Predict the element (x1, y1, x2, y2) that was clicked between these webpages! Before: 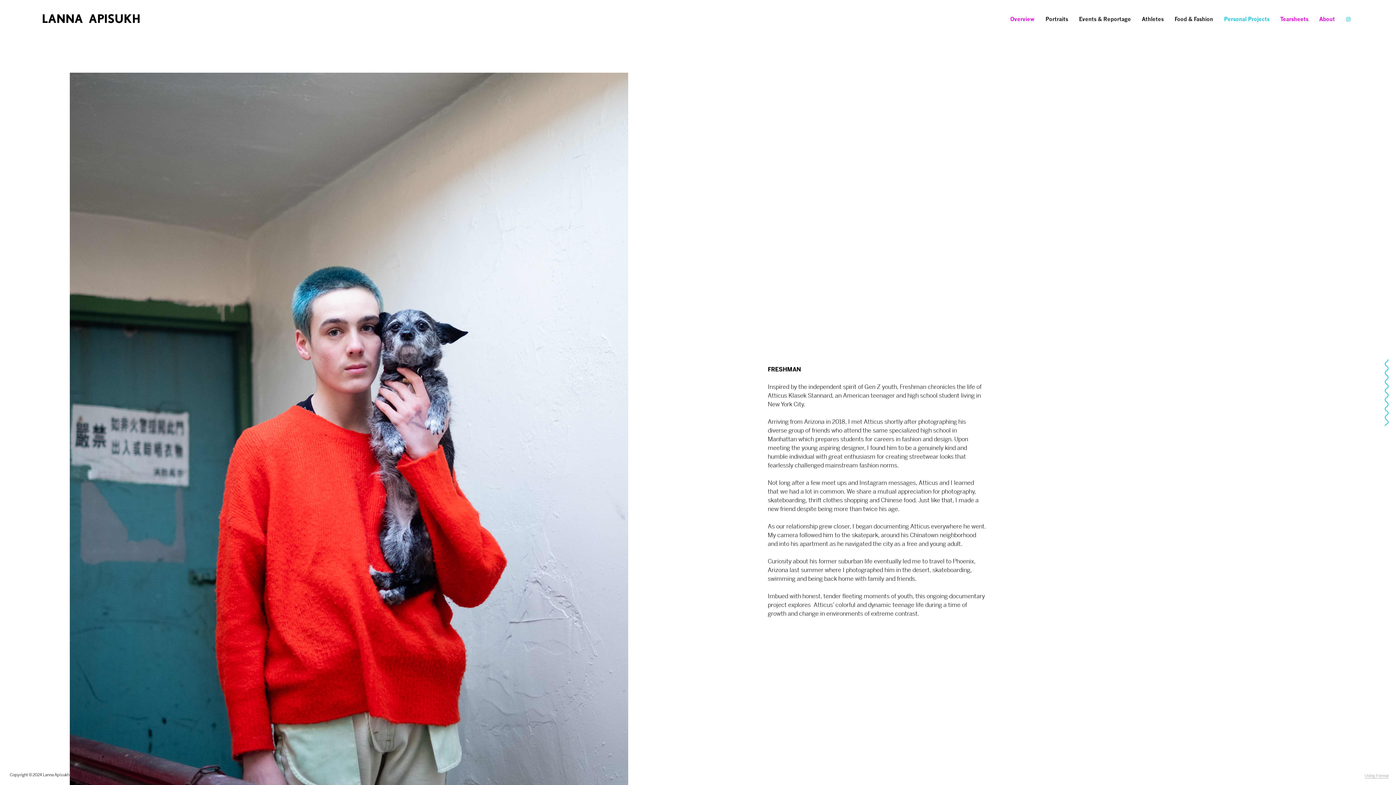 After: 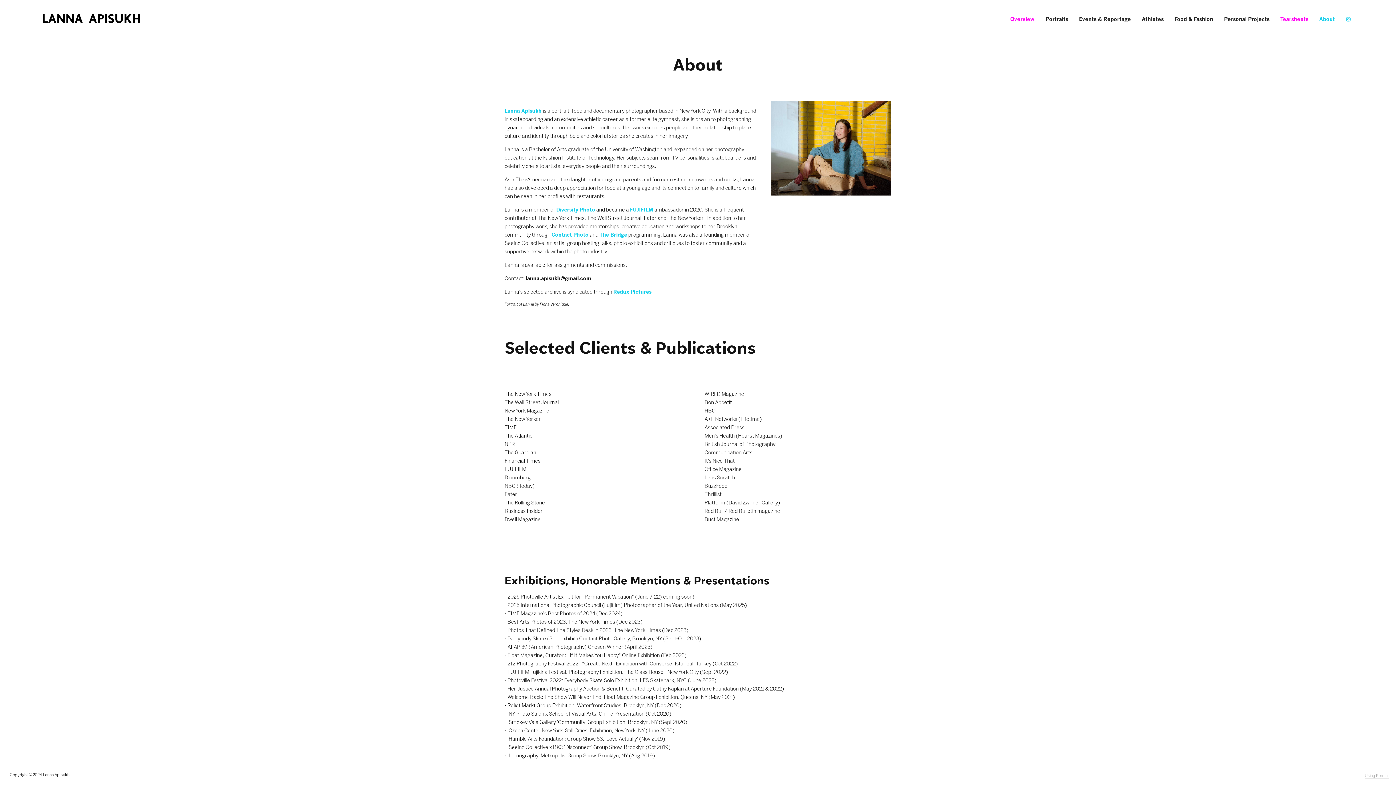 Action: label: About bbox: (1319, 15, 1335, 22)